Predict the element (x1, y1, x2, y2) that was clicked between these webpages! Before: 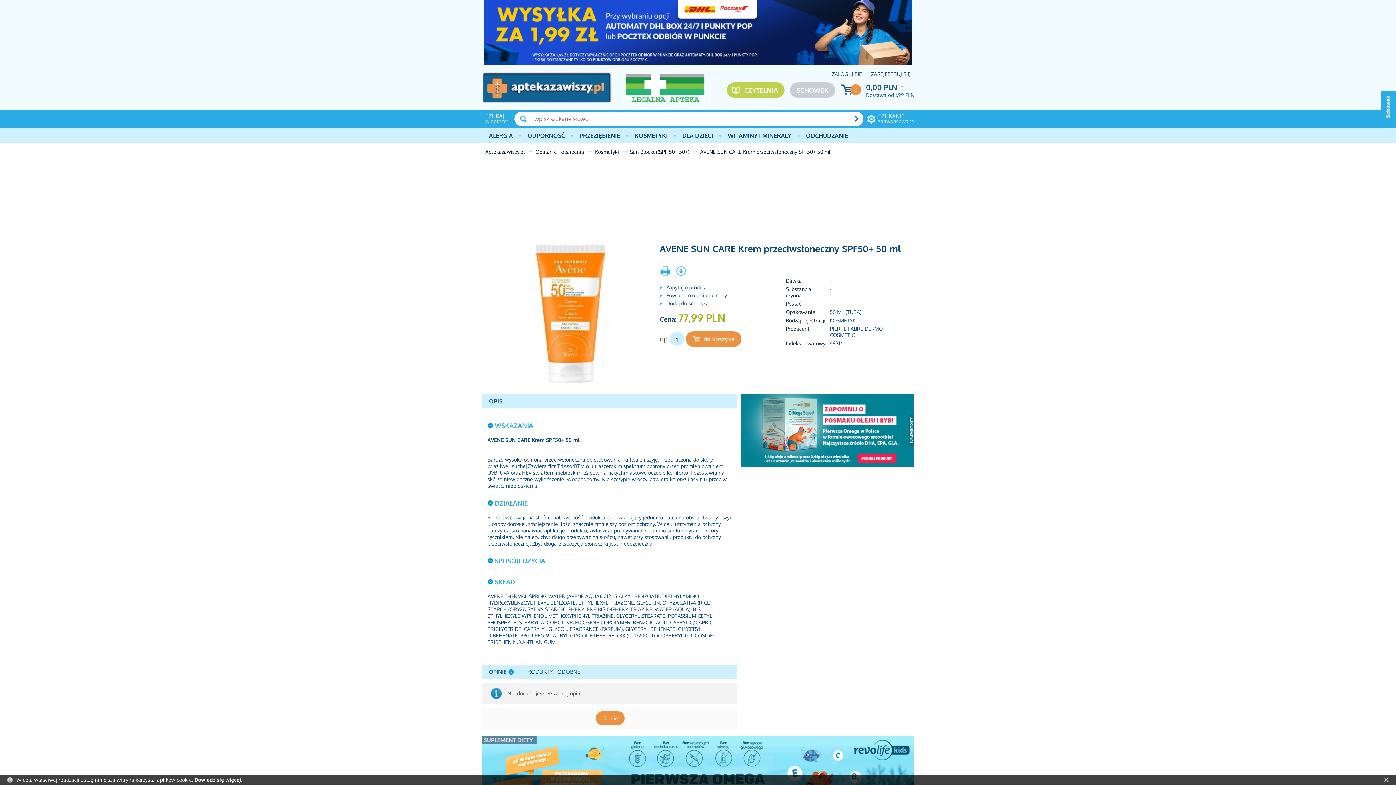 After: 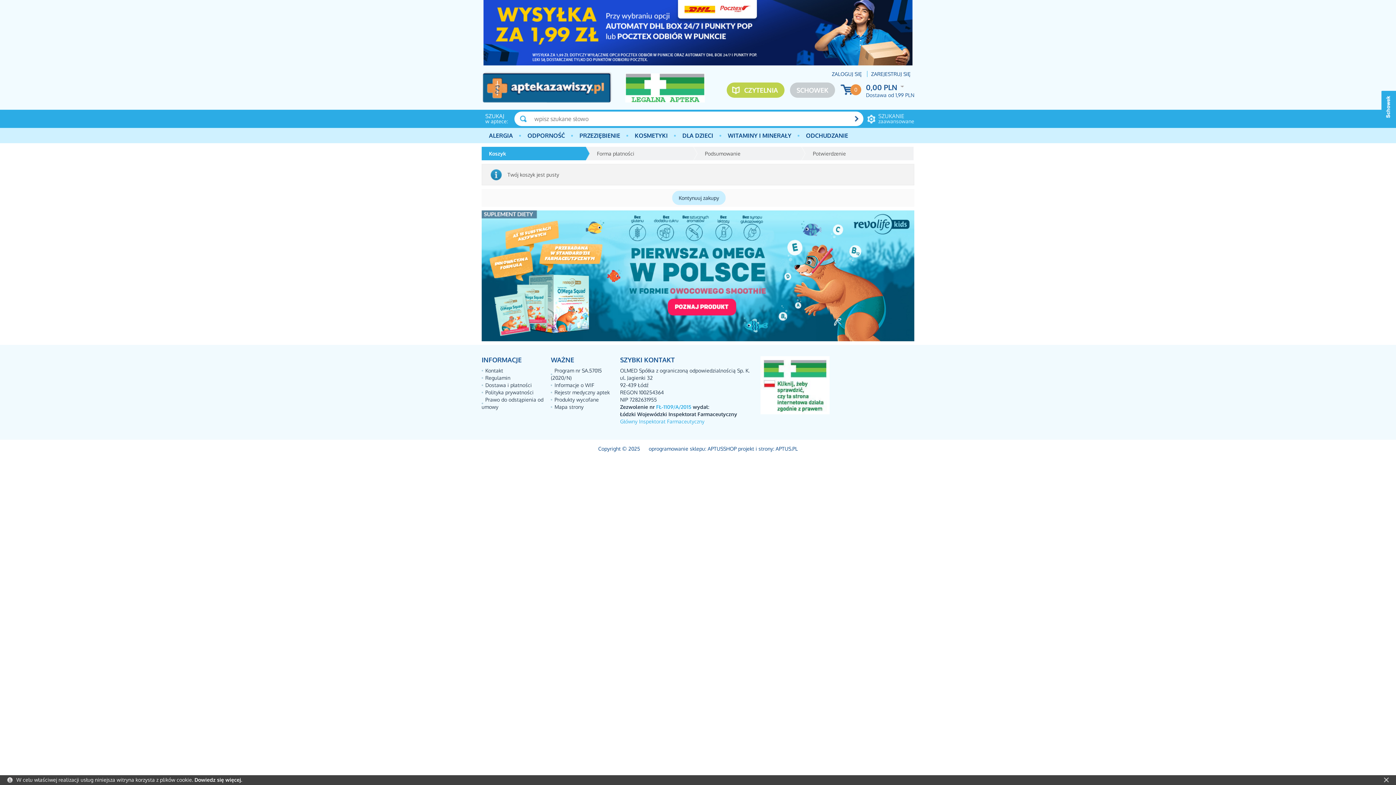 Action: bbox: (840, 82, 866, 97) label: 0